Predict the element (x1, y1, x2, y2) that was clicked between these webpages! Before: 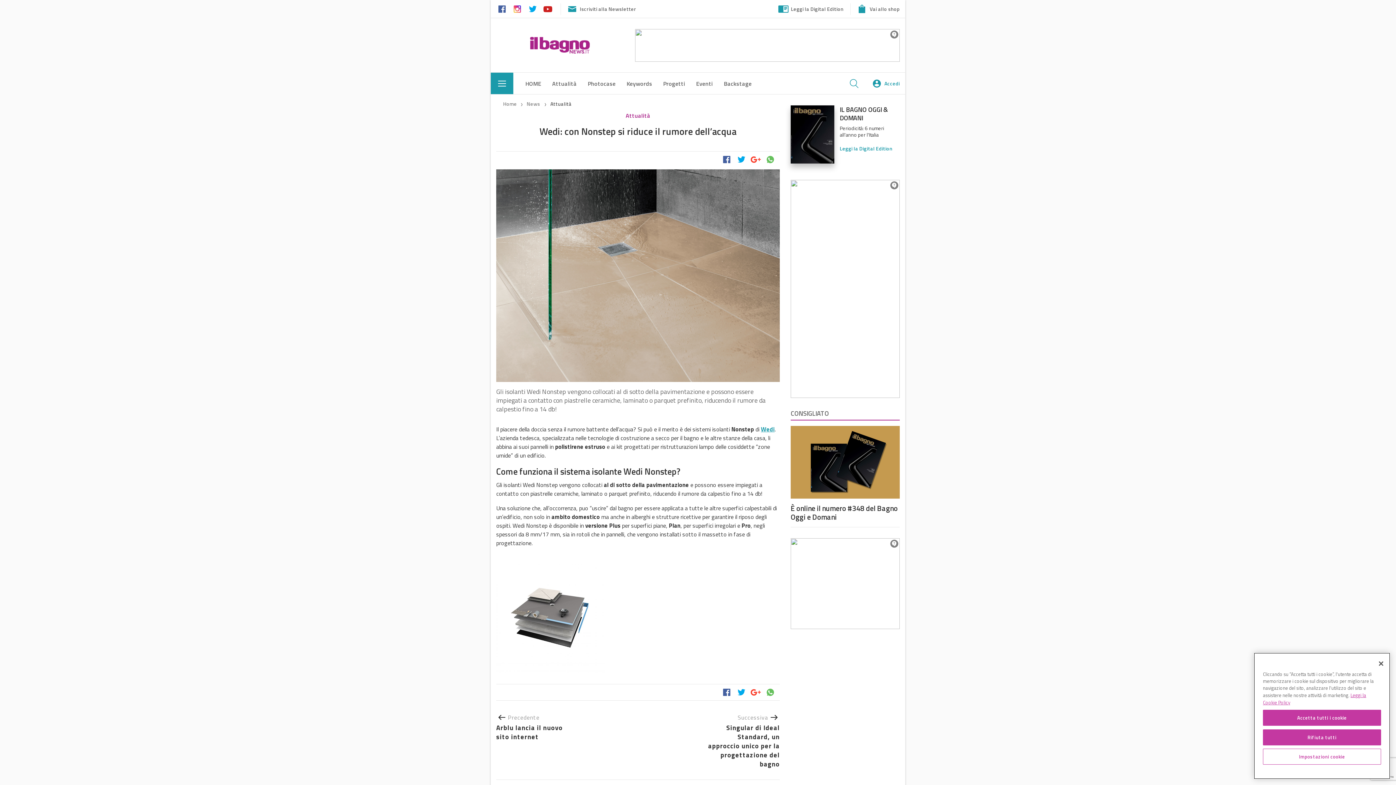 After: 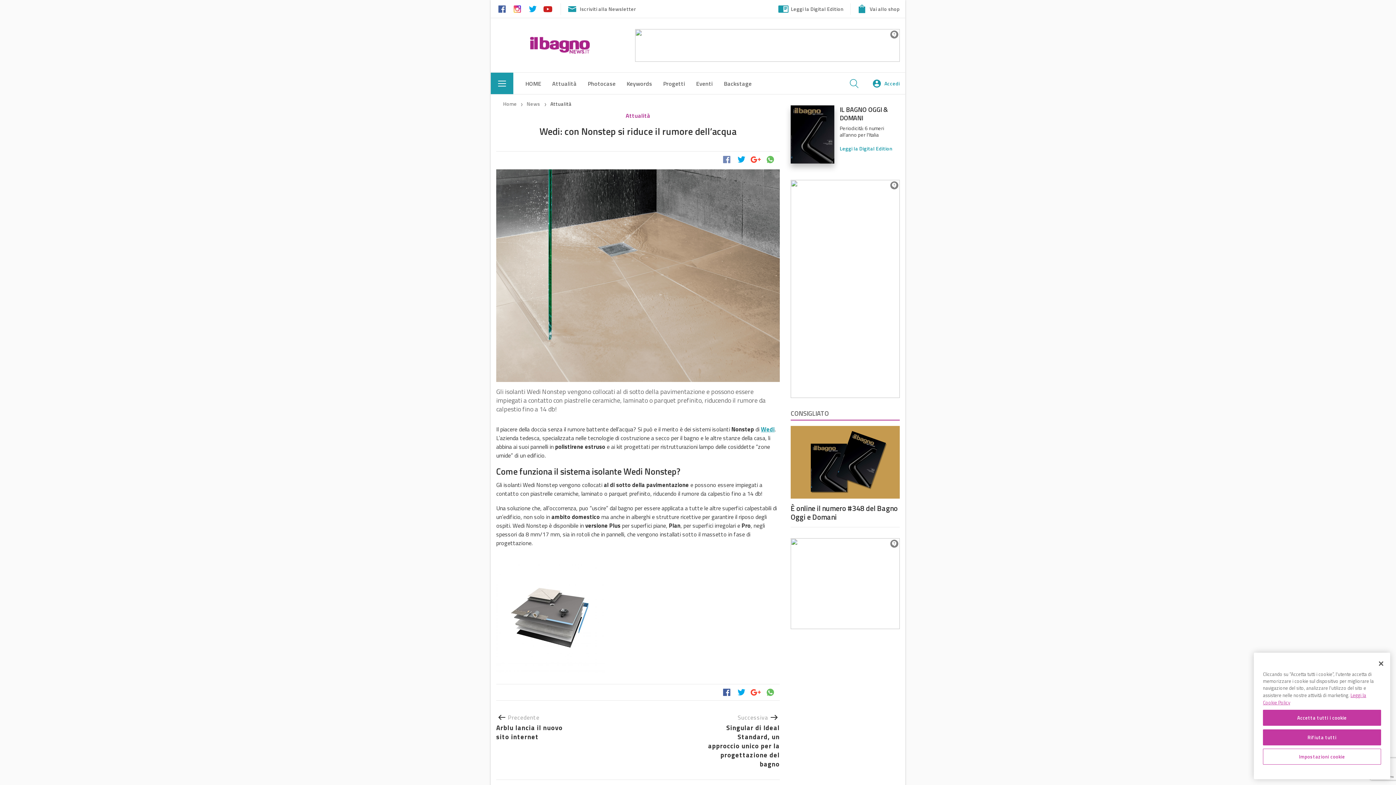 Action: bbox: (721, 153, 732, 165)